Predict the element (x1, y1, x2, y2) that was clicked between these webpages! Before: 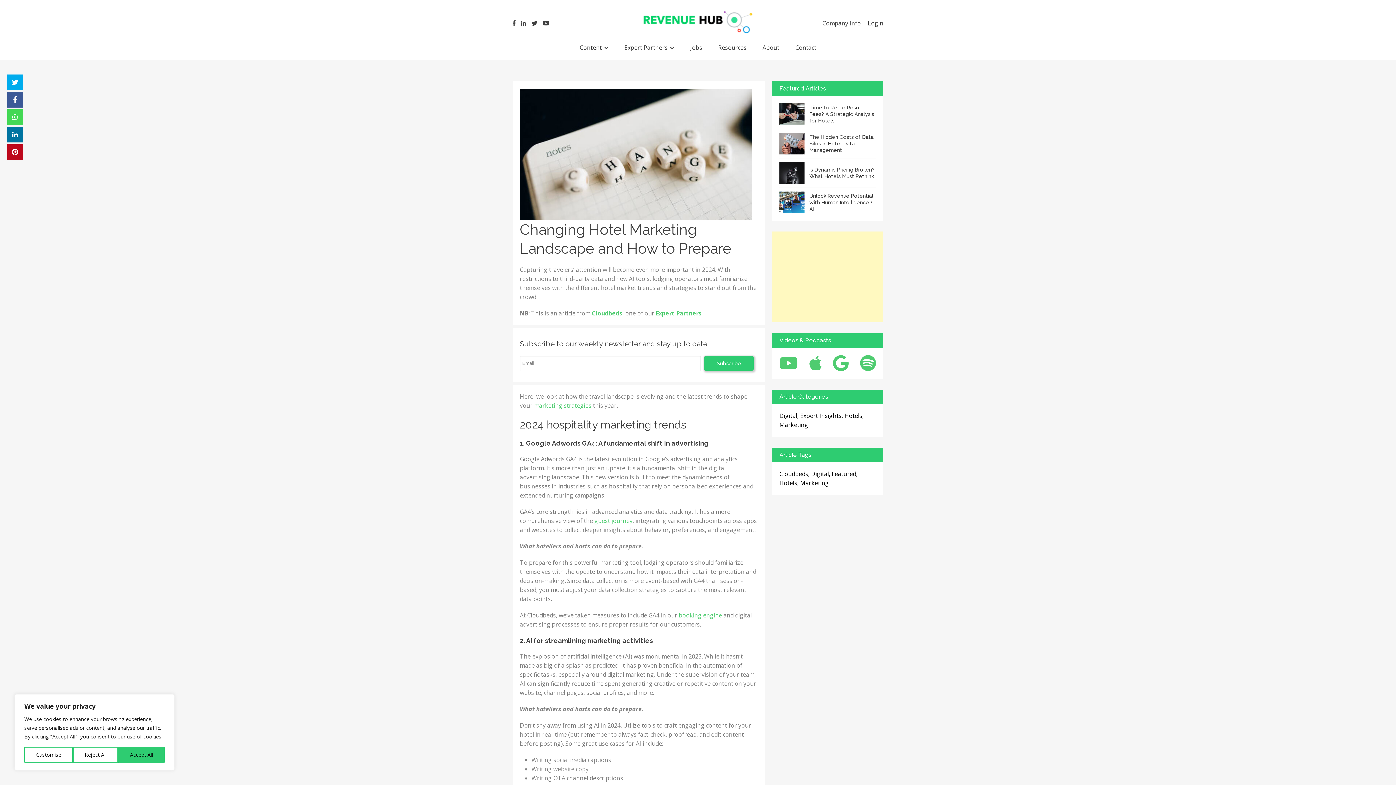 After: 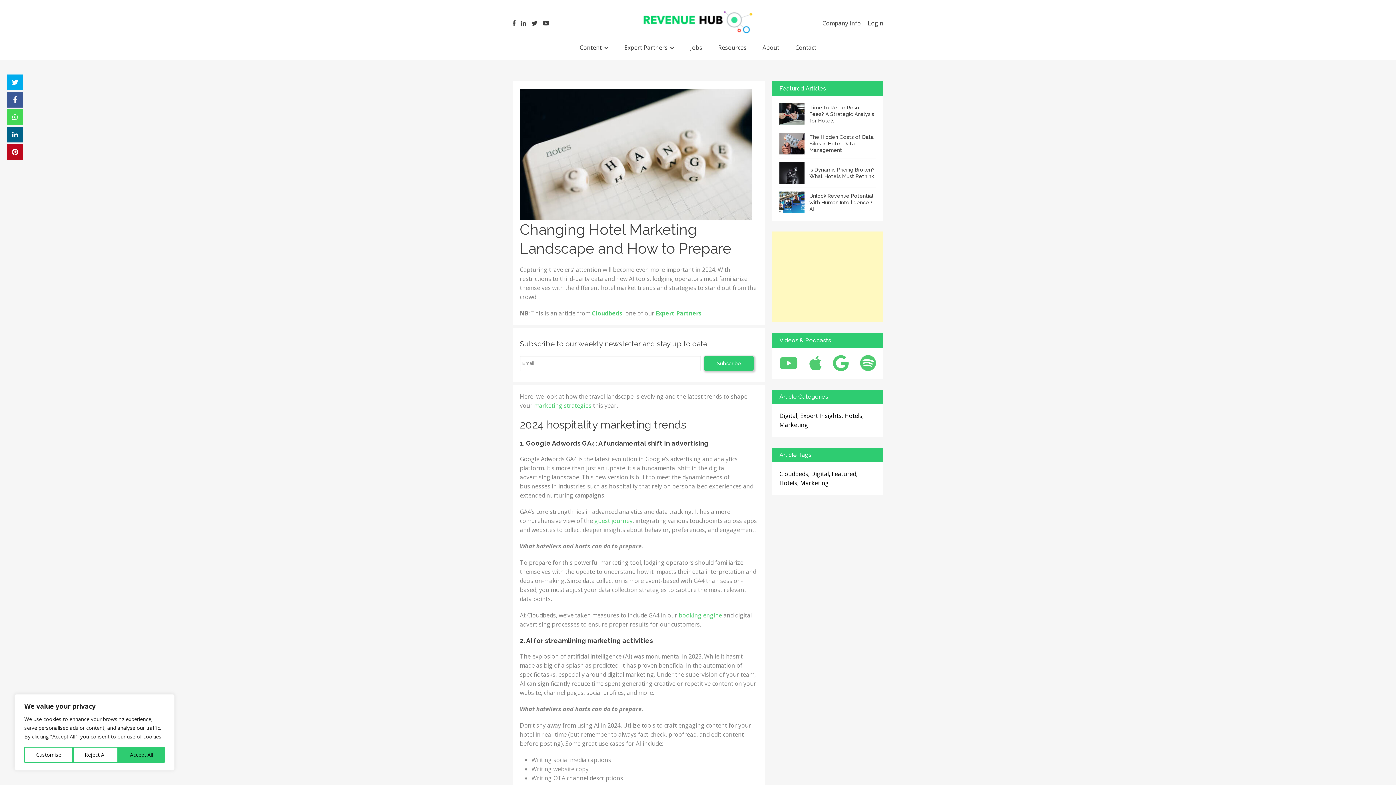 Action: bbox: (7, 126, 22, 142)